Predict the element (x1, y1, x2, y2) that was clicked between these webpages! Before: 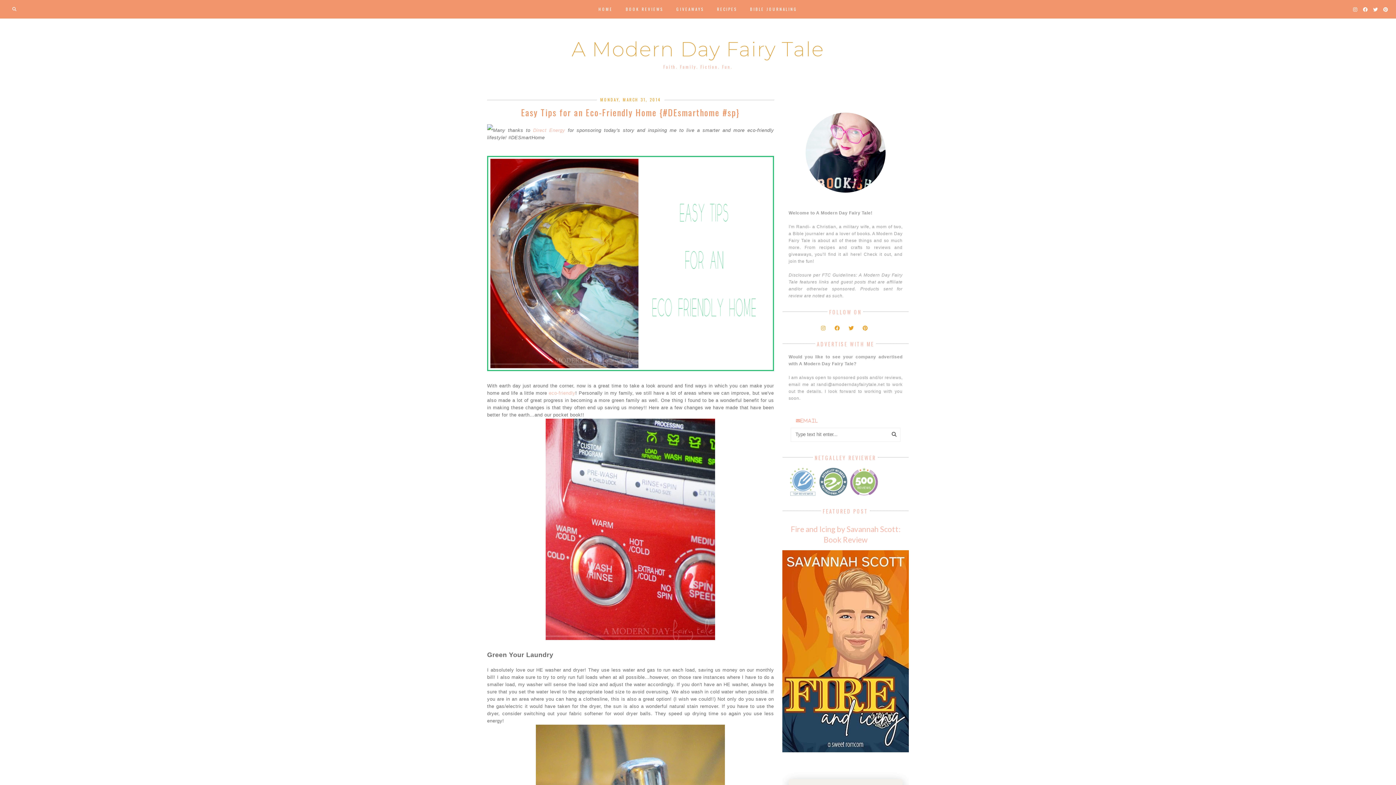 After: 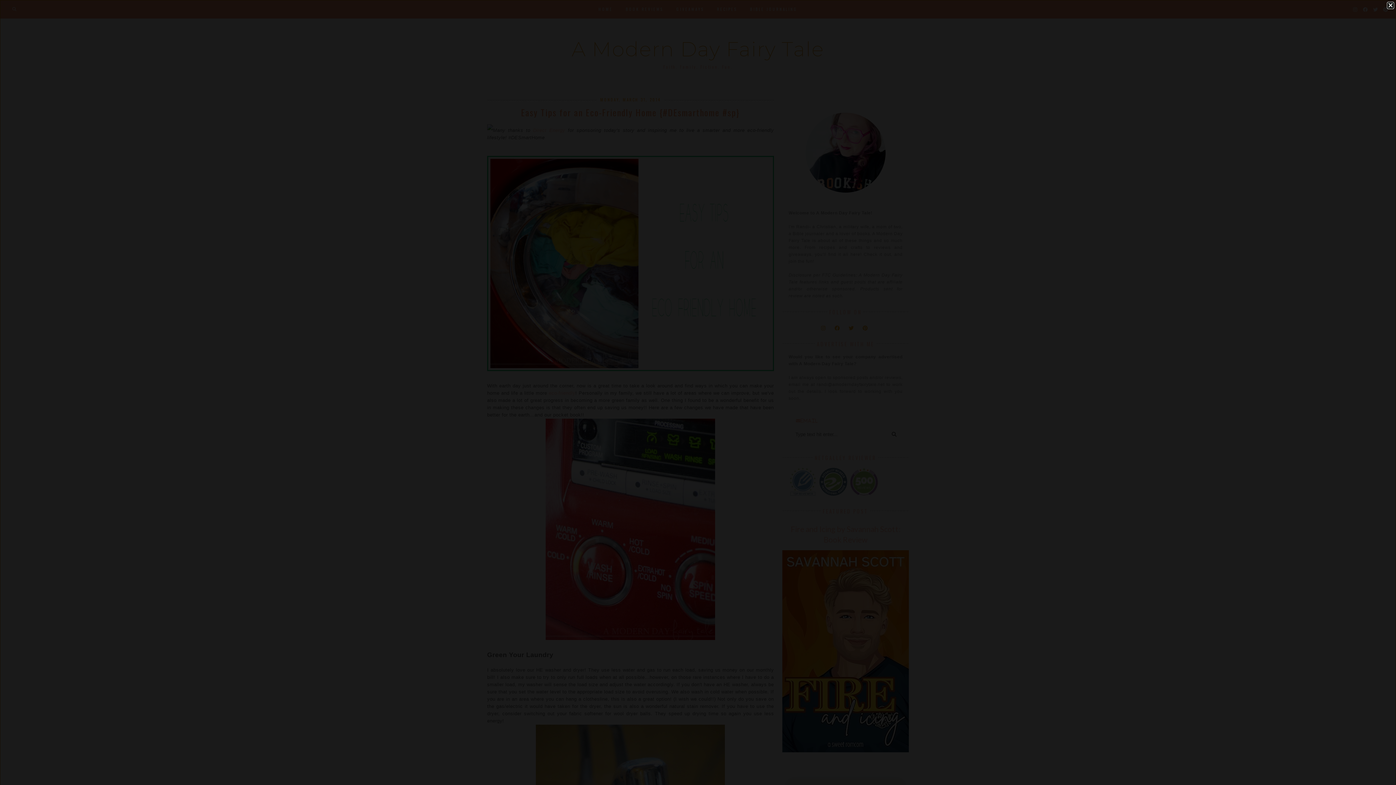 Action: bbox: (487, 368, 774, 374)